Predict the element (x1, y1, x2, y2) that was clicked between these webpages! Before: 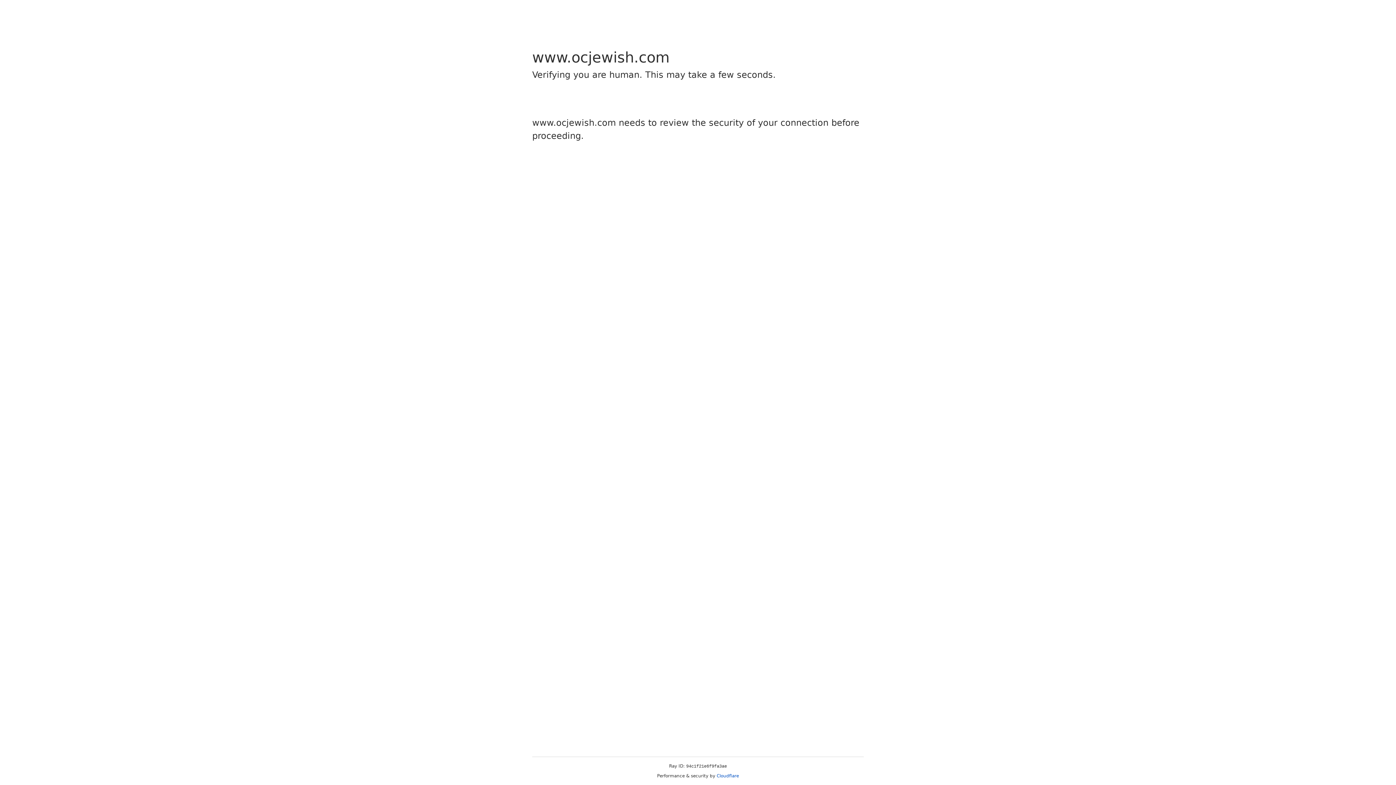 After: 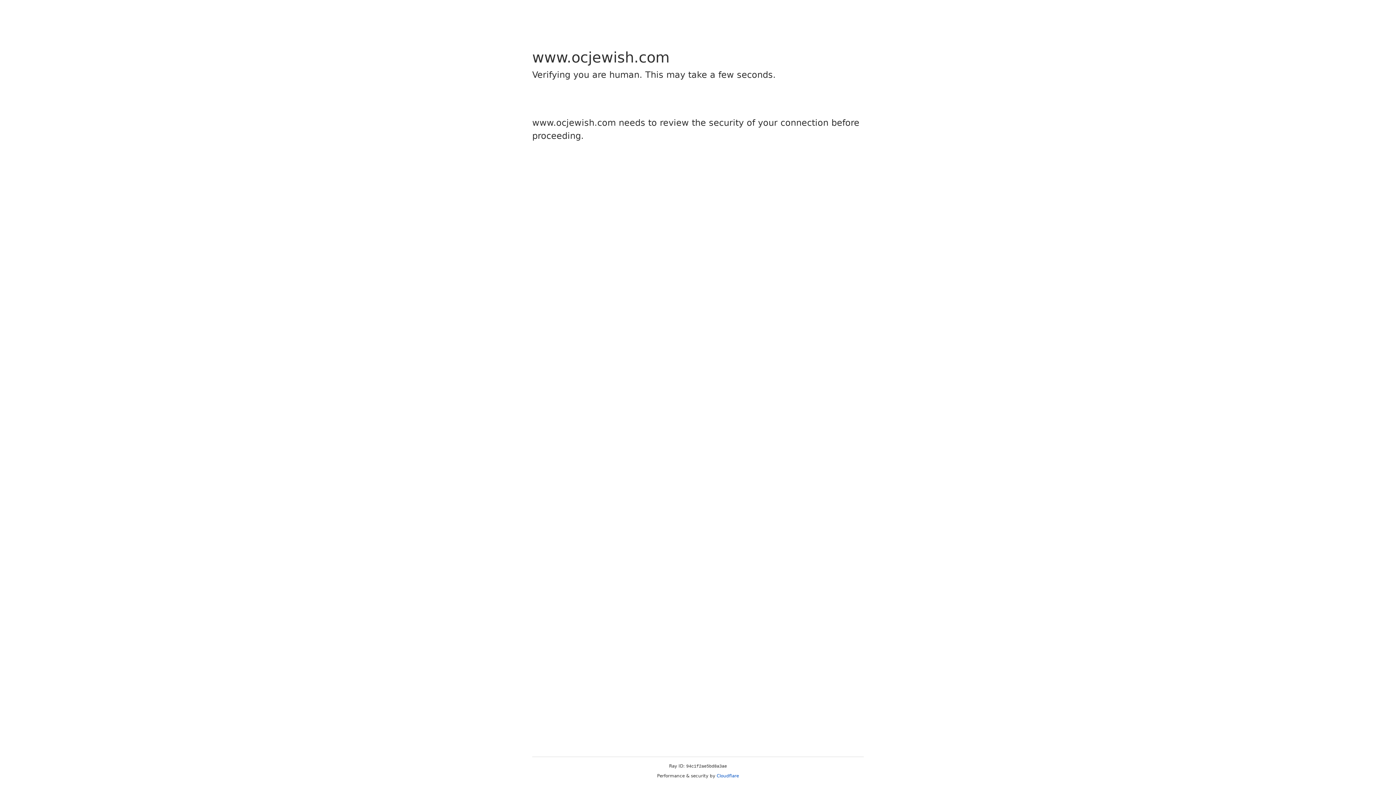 Action: bbox: (716, 773, 739, 778) label: Cloudflare